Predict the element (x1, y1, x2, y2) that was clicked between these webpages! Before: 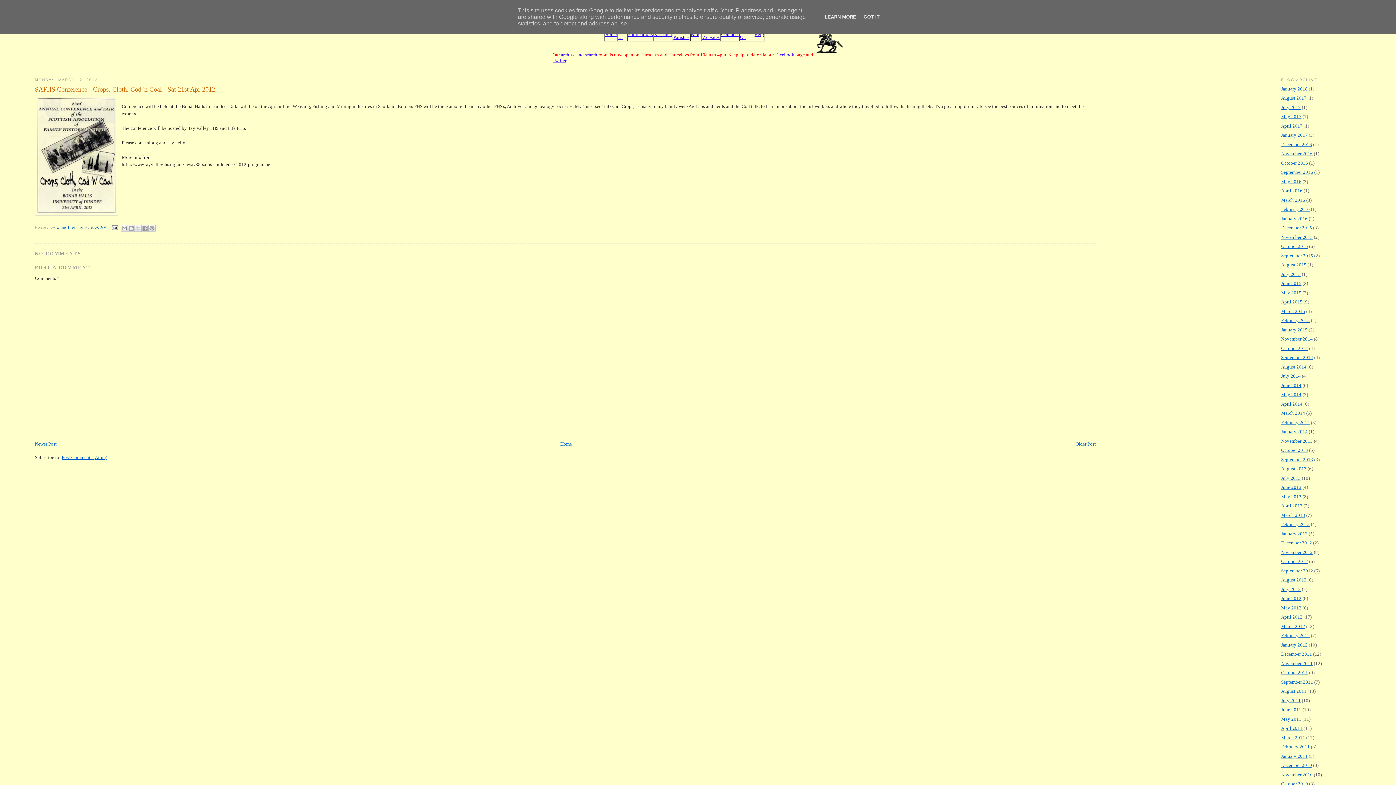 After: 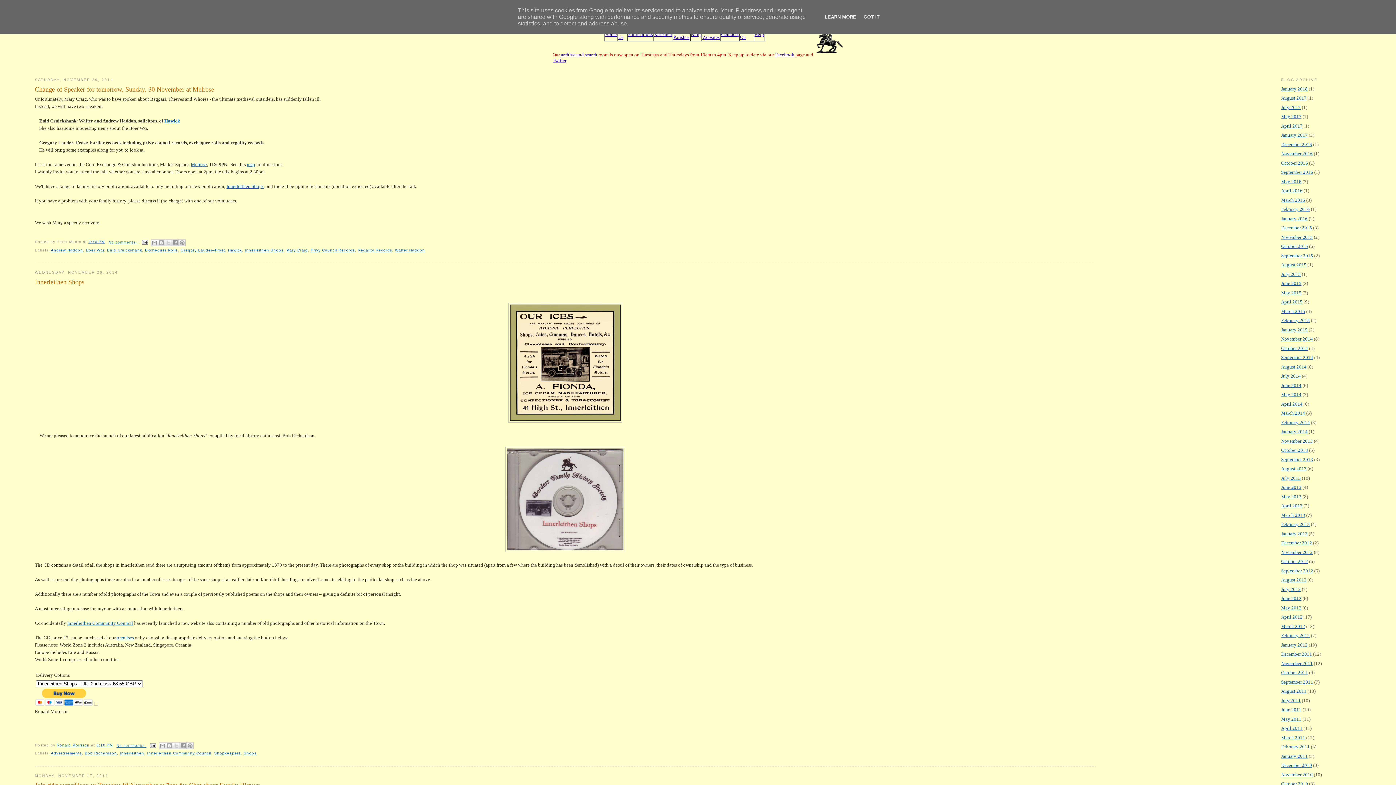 Action: bbox: (1281, 336, 1313, 341) label: November 2014